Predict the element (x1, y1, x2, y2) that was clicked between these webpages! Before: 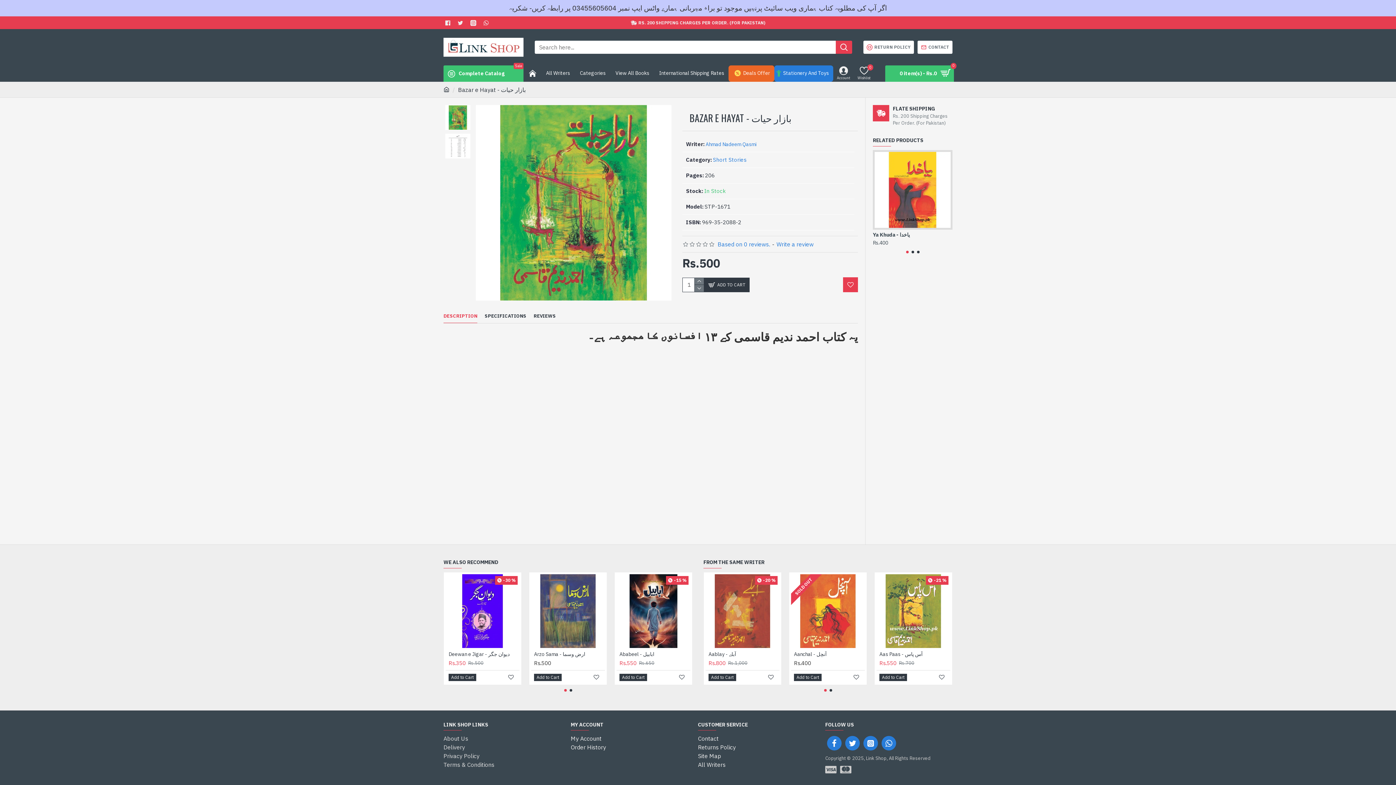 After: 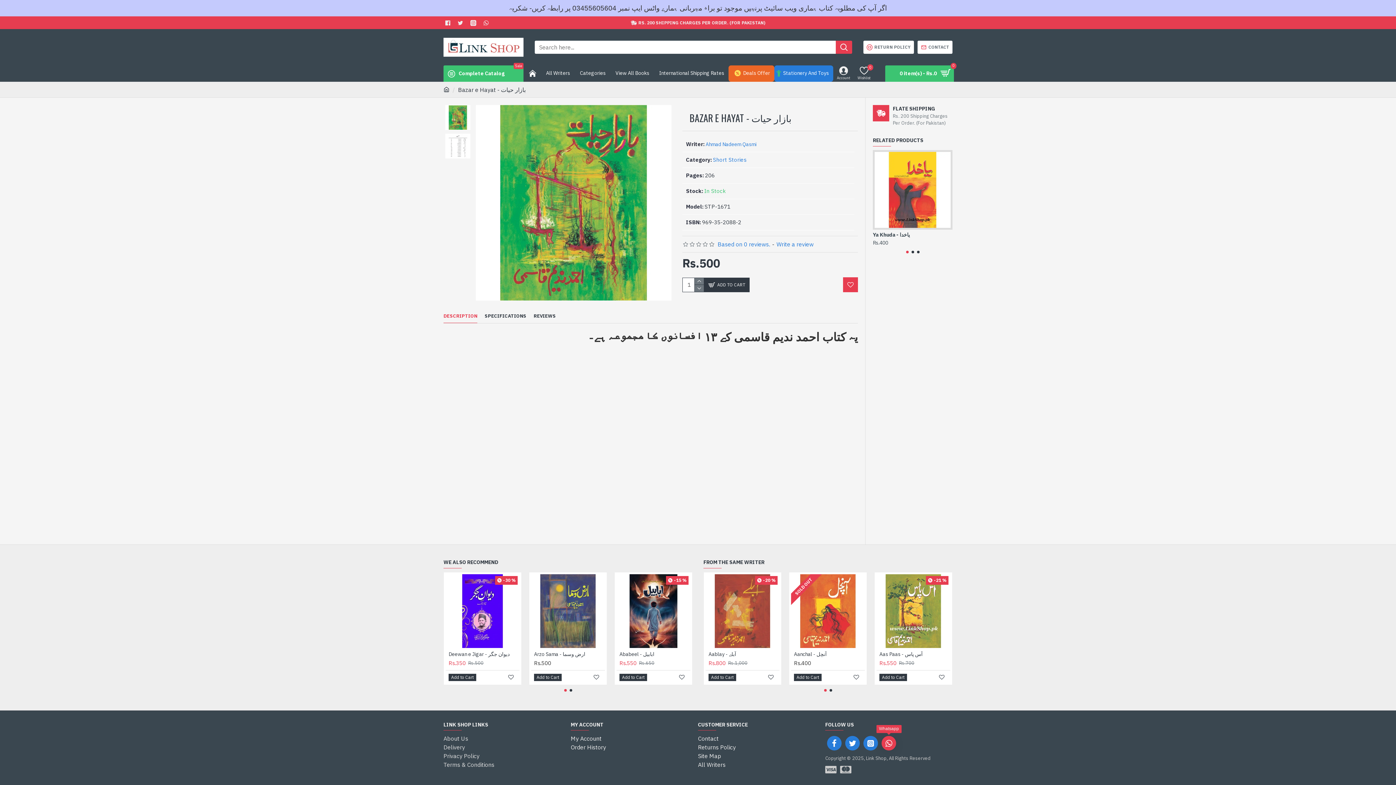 Action: bbox: (881, 736, 896, 750)